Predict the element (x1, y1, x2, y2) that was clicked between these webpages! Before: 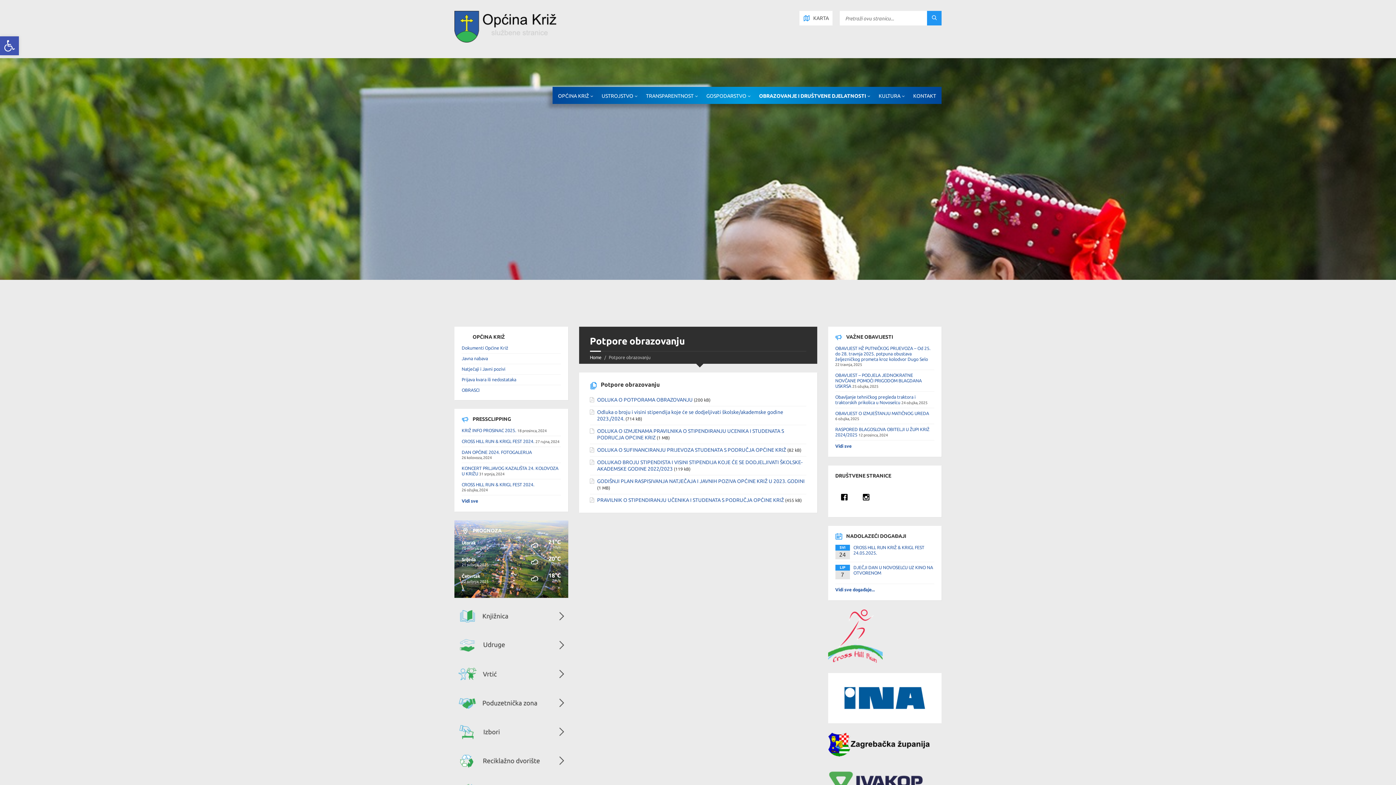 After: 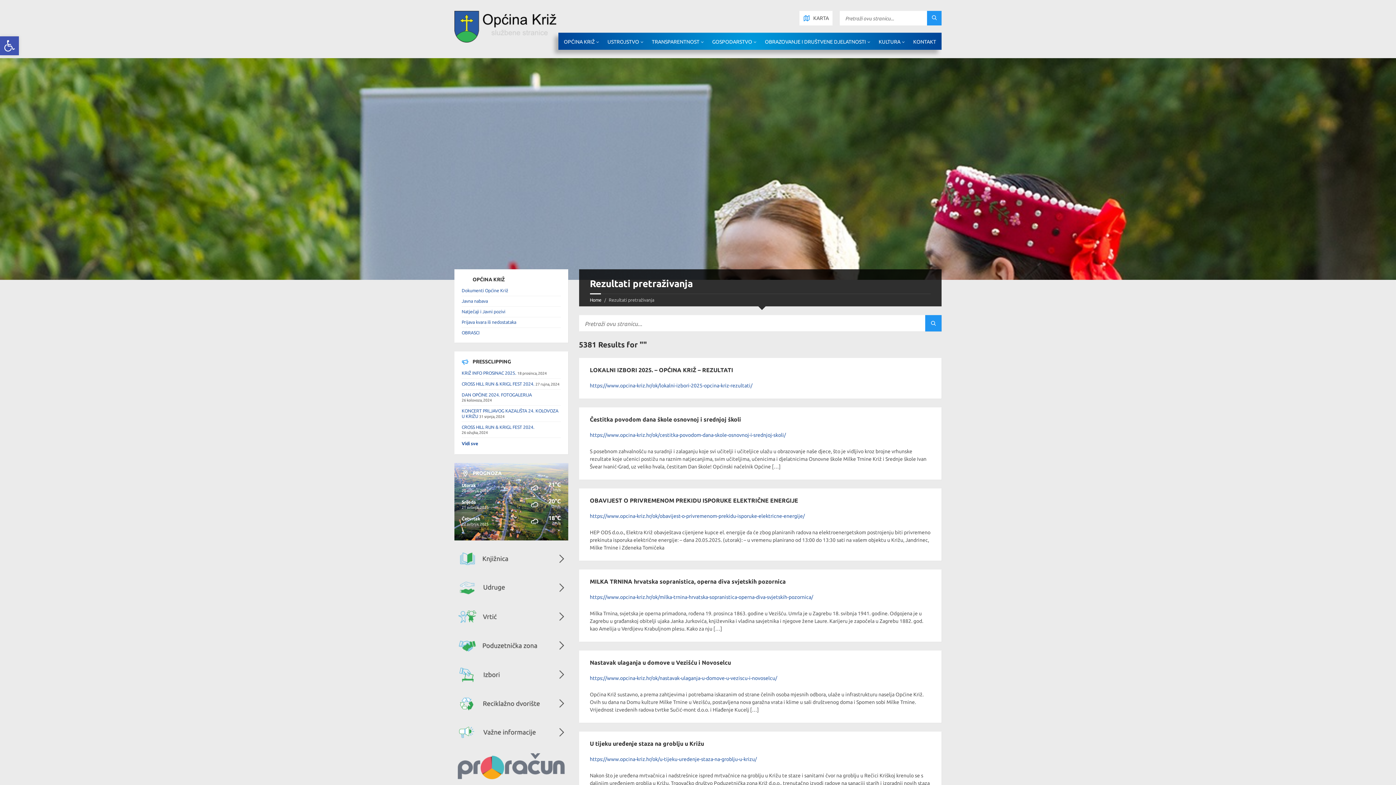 Action: bbox: (927, 10, 941, 25)